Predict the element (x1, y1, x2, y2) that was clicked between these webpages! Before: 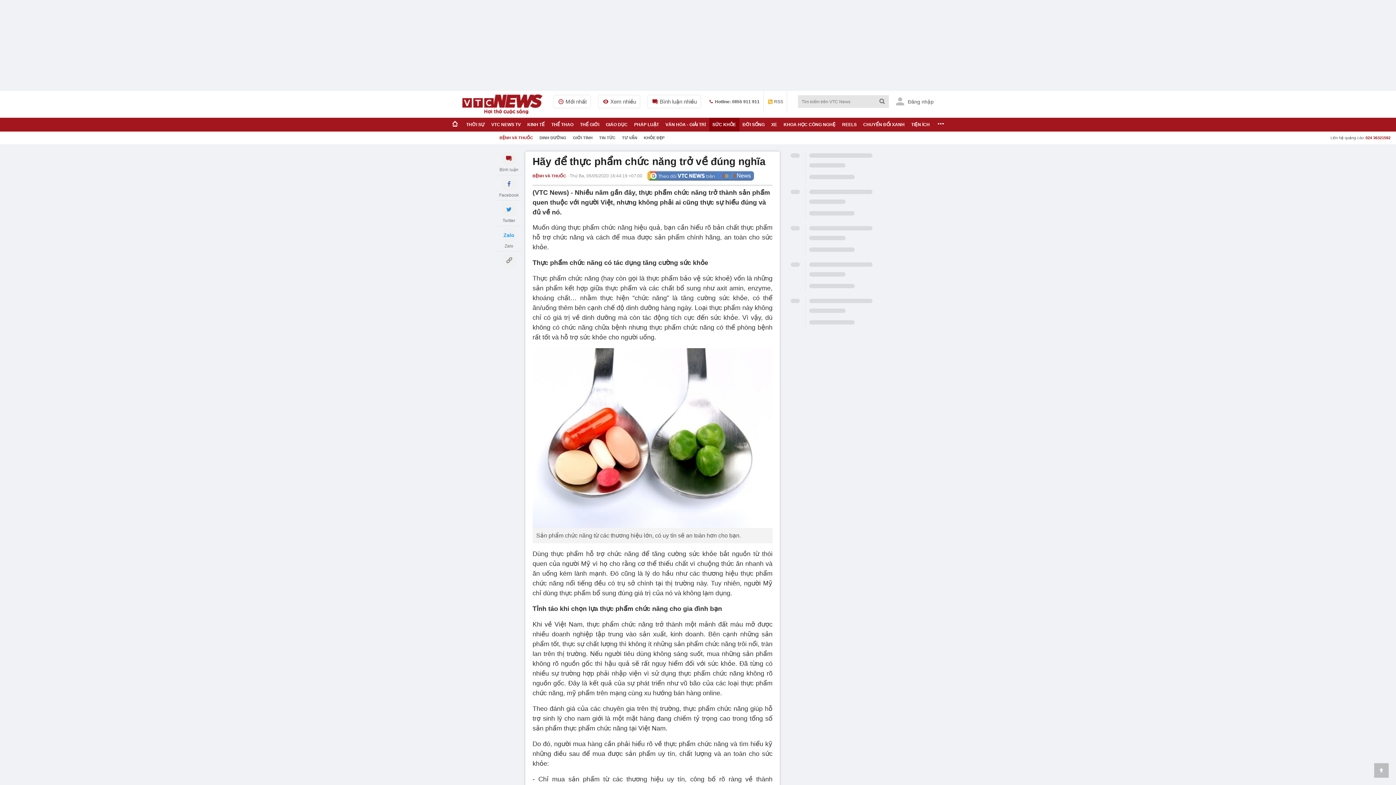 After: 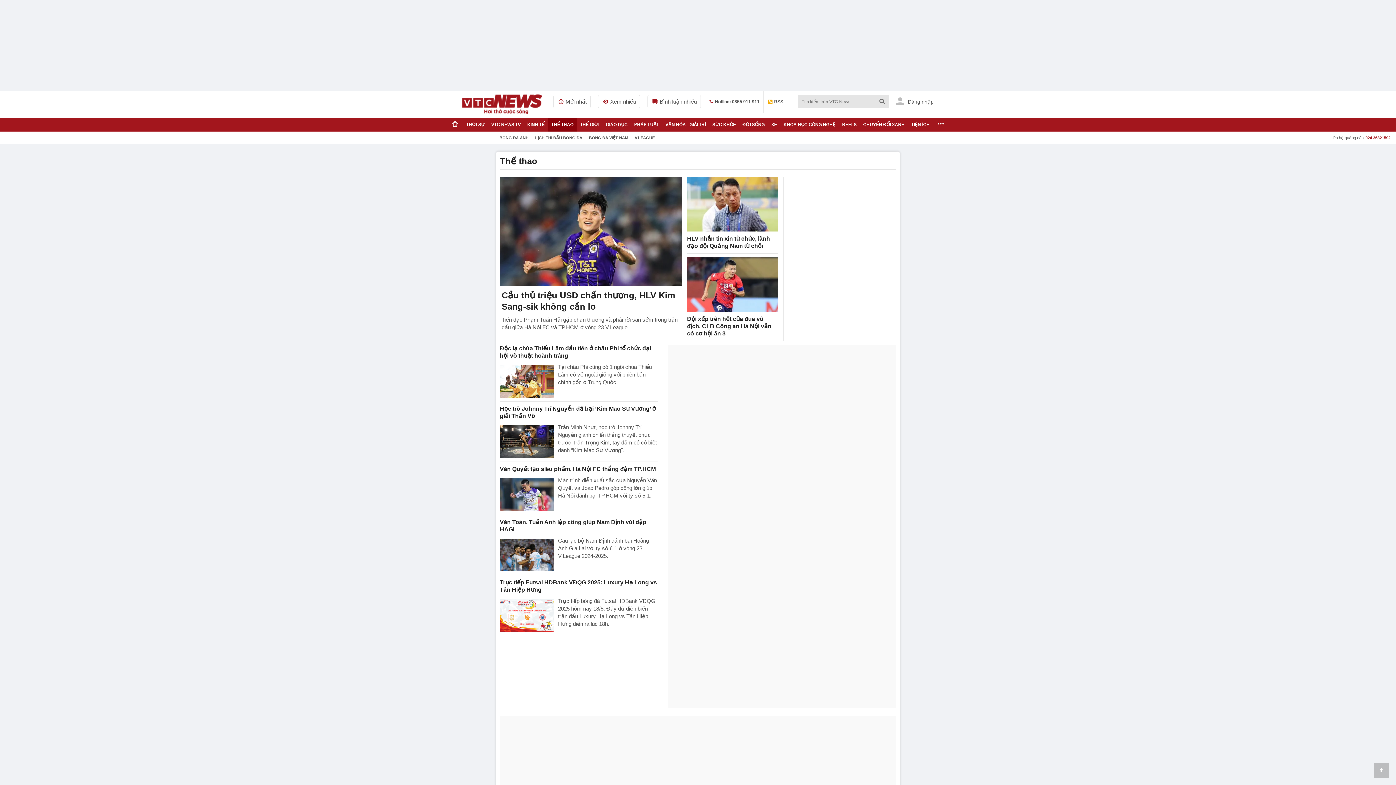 Action: label: THỂ THAO bbox: (548, 117, 576, 131)